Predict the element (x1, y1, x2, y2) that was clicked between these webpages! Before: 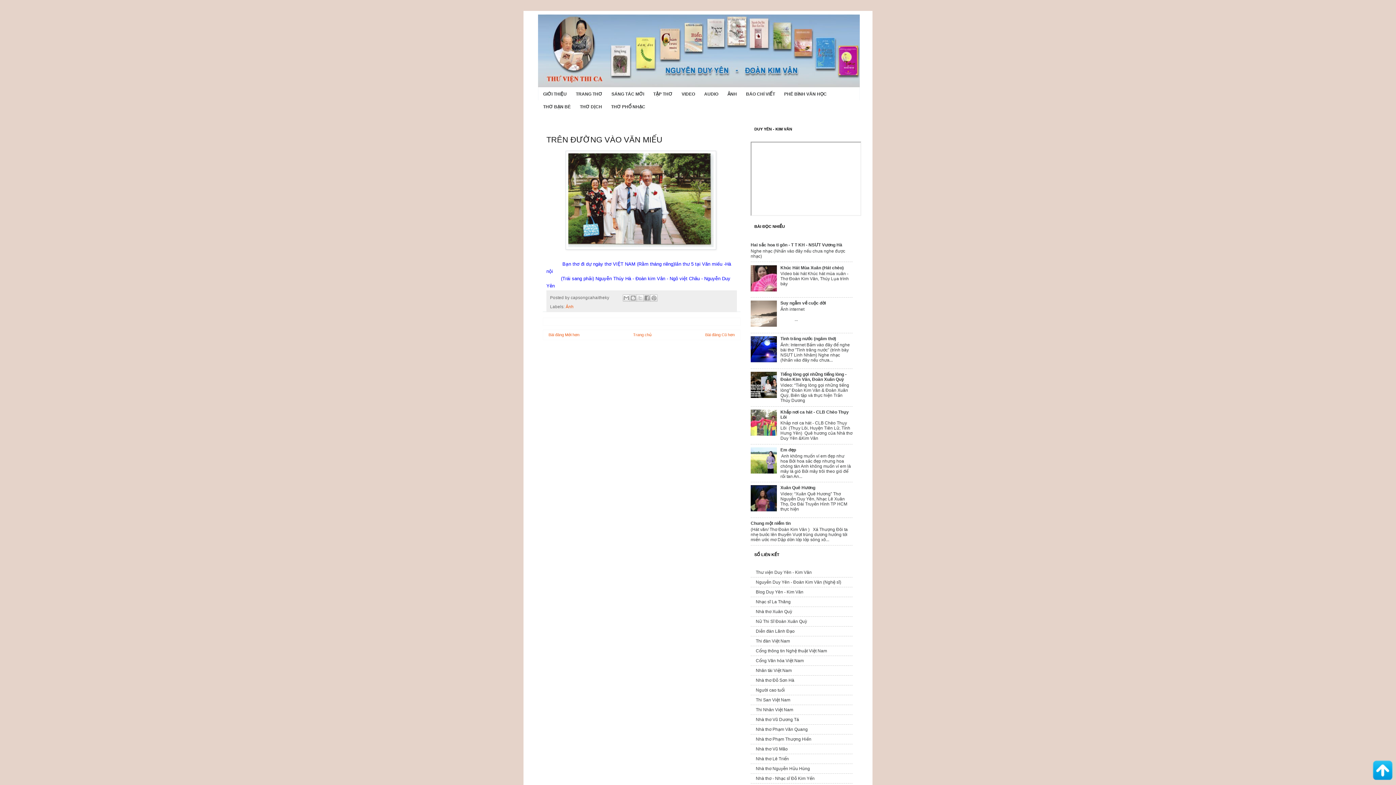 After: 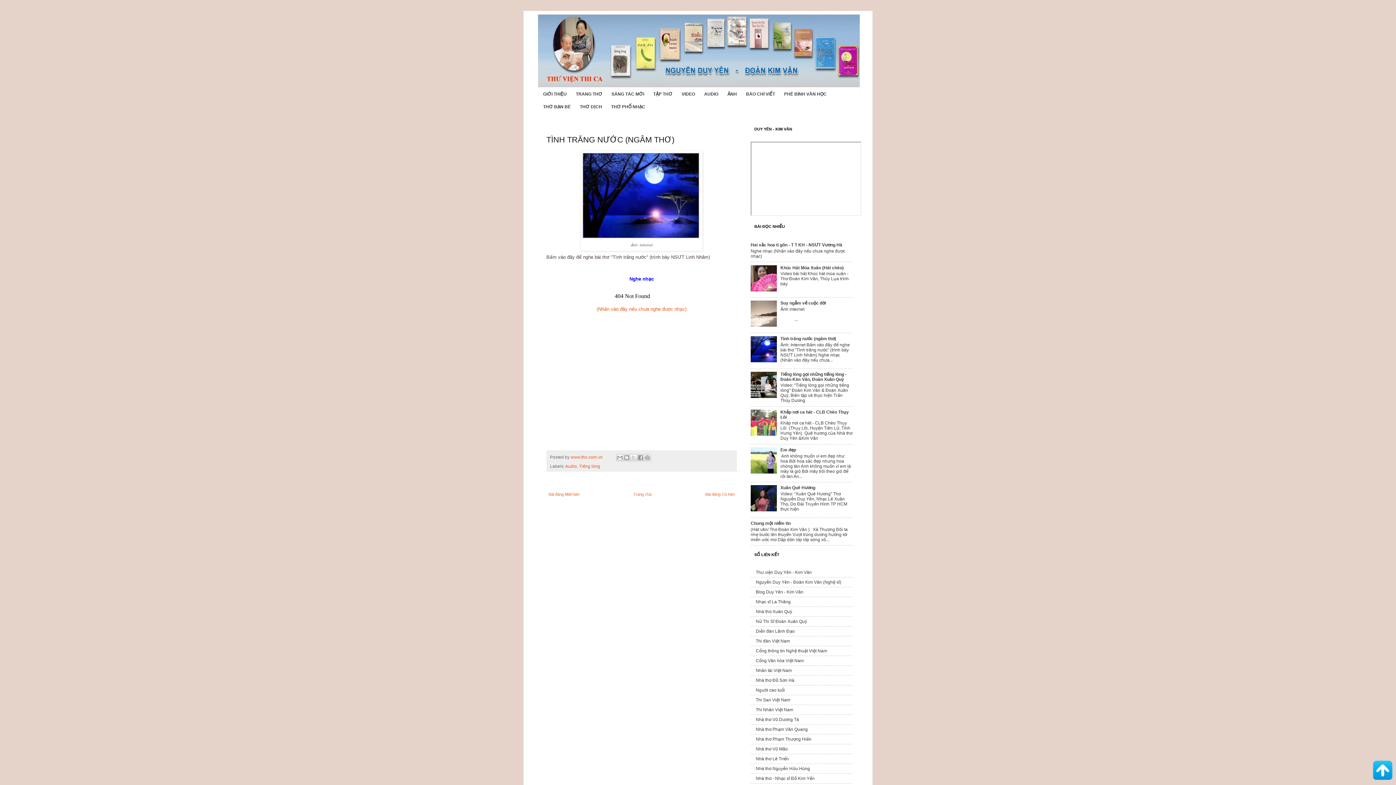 Action: label: Tình trăng nước (ngâm thơ) bbox: (780, 336, 836, 341)